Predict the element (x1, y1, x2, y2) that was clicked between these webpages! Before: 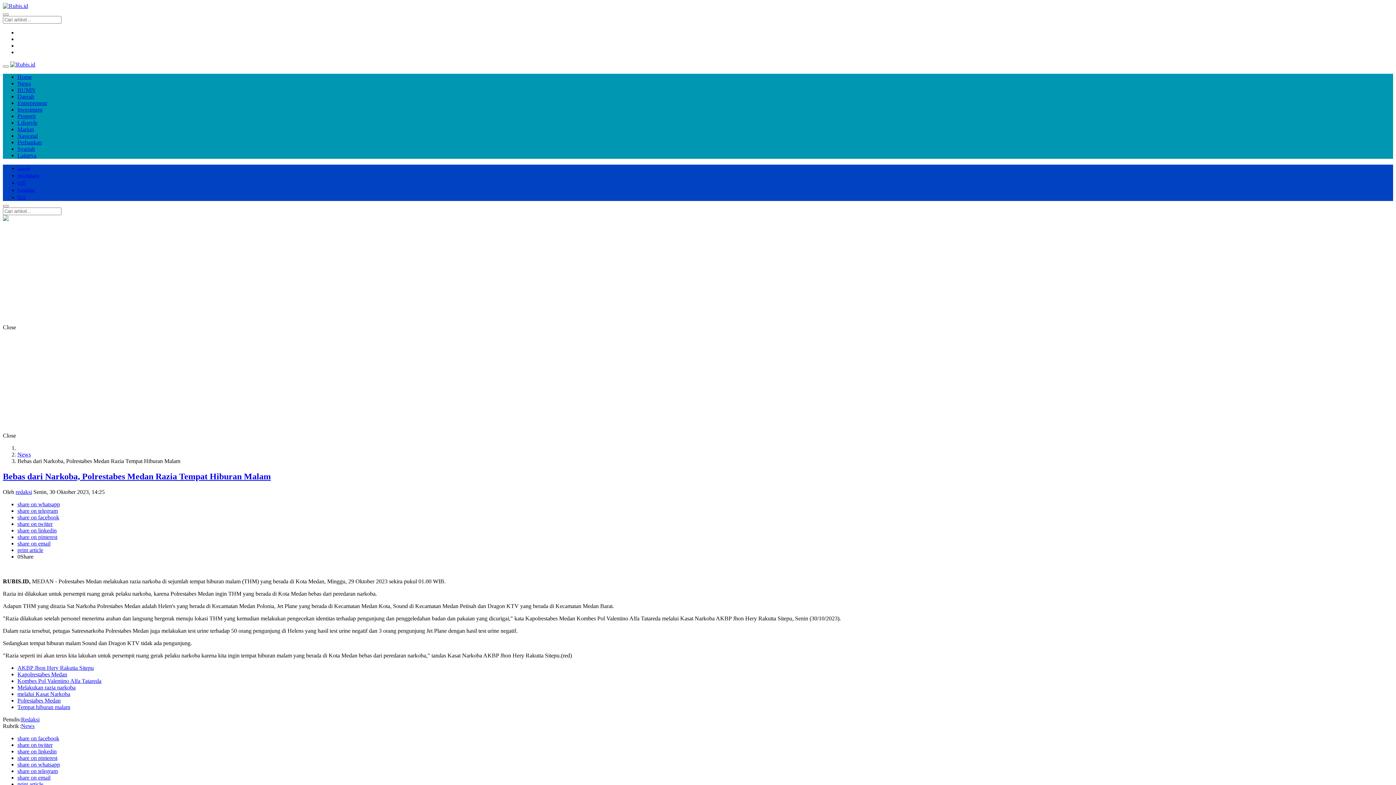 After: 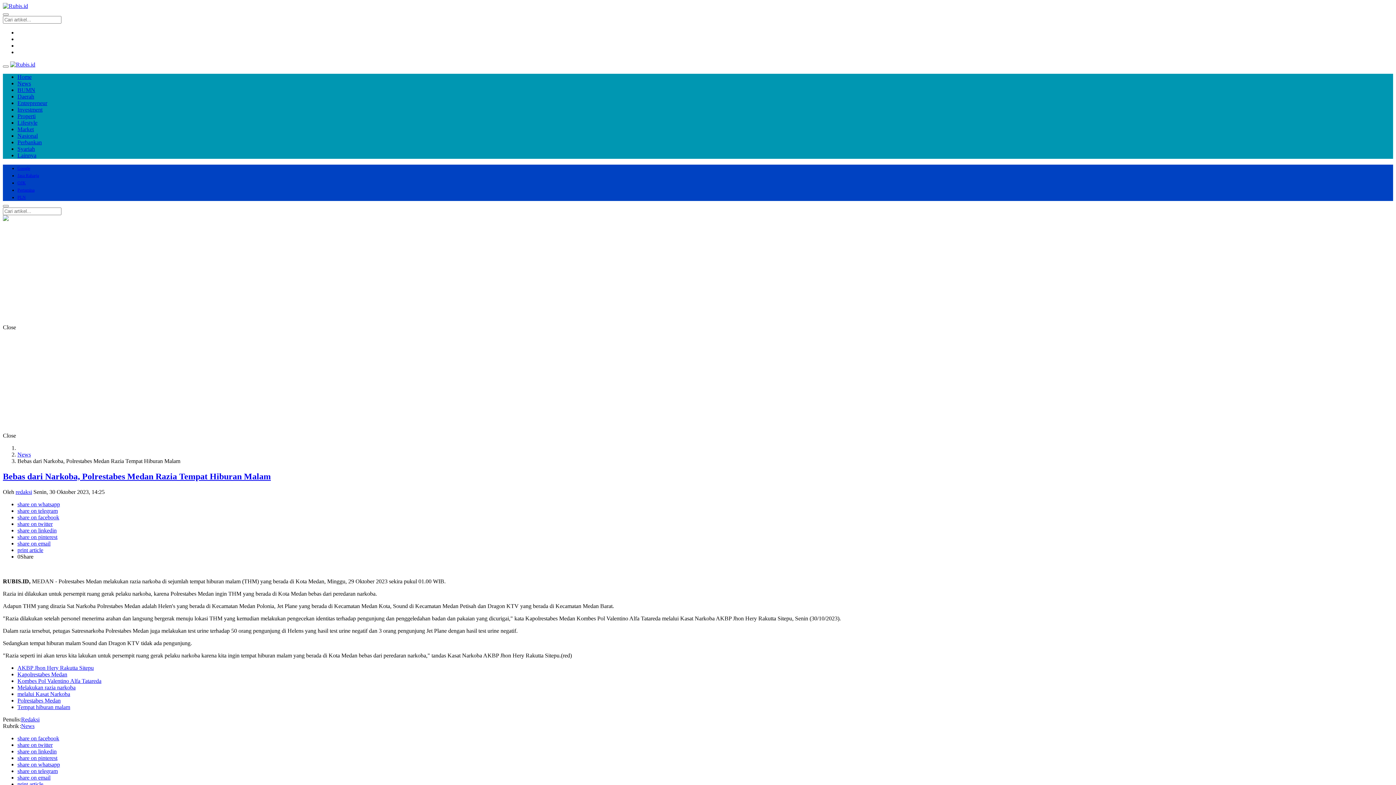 Action: label: print article bbox: (17, 547, 43, 553)